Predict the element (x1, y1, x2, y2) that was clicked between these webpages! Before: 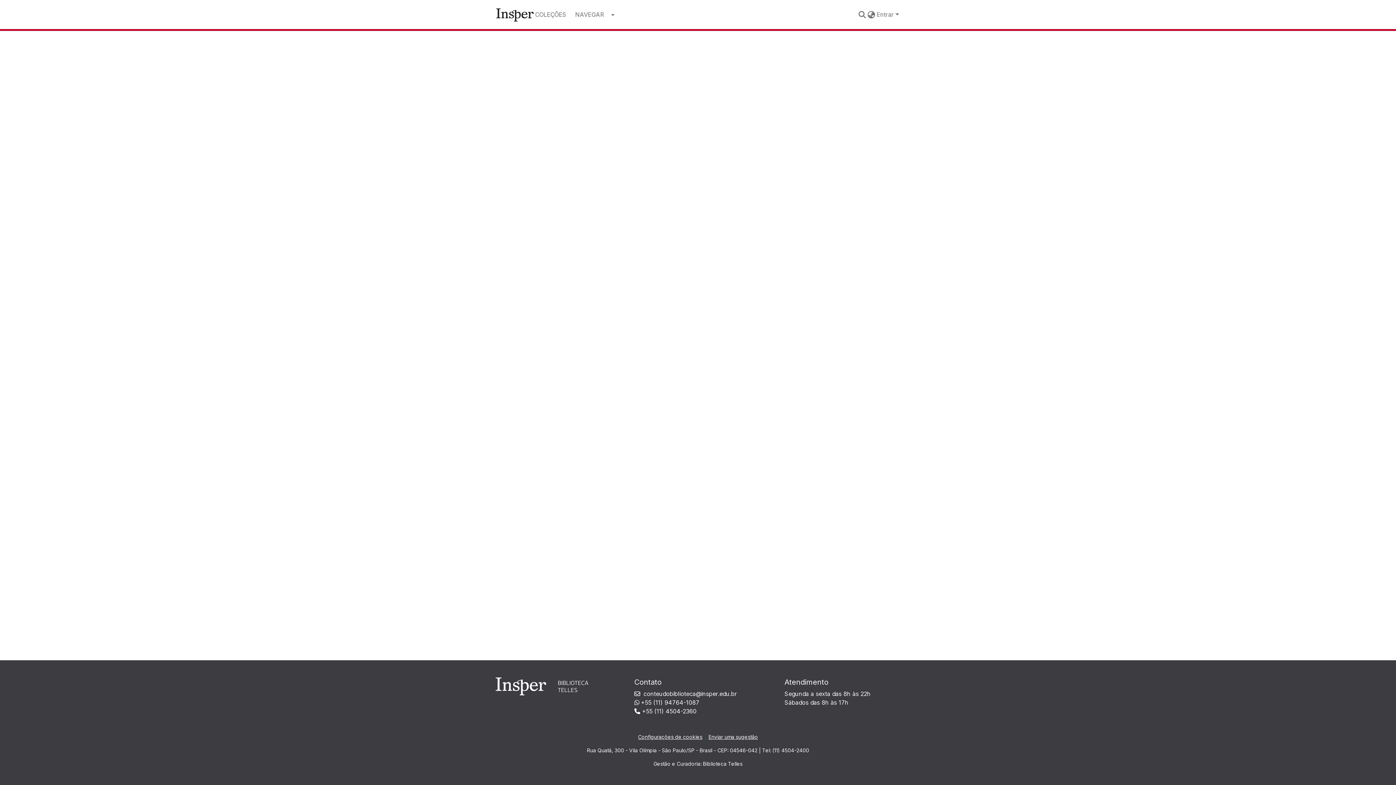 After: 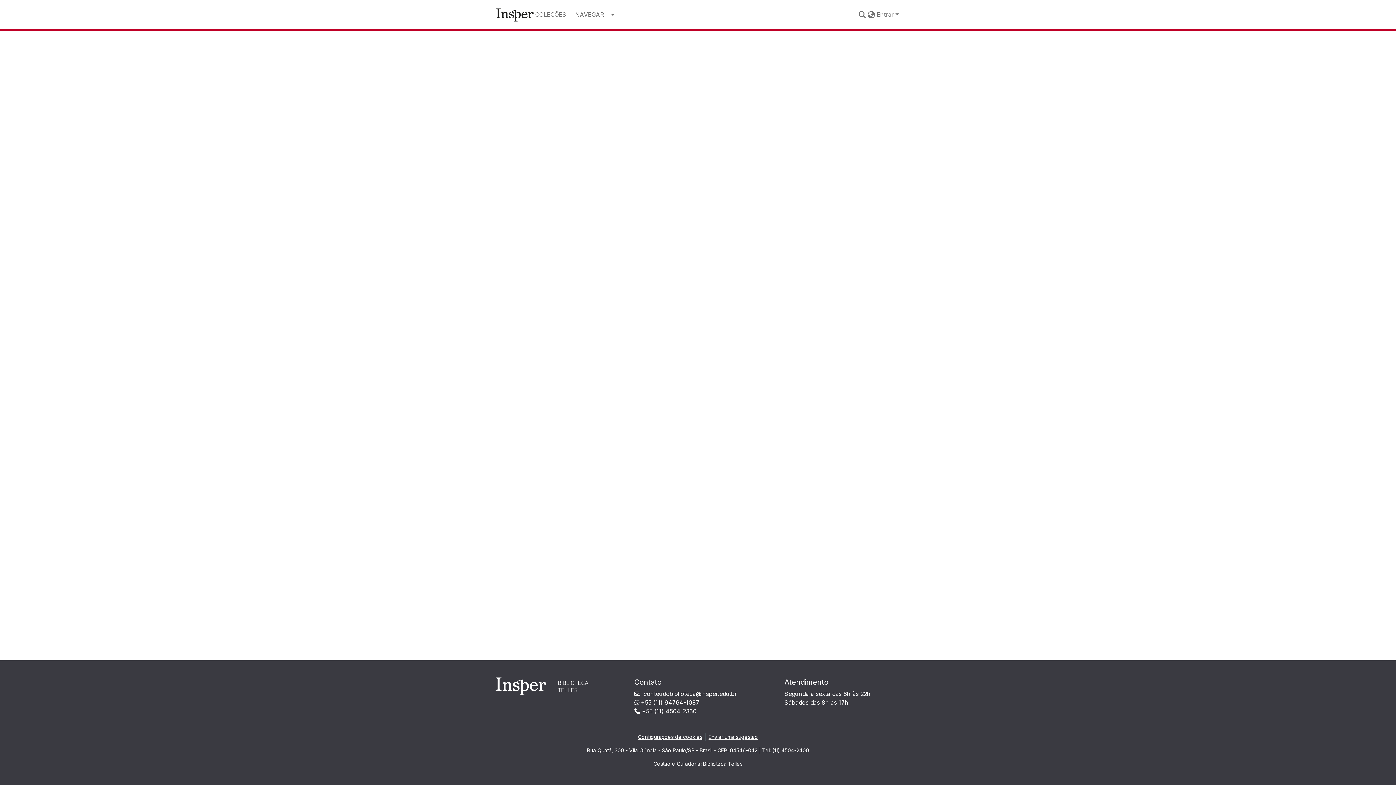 Action: label: Configurações de cookies bbox: (635, 733, 705, 741)